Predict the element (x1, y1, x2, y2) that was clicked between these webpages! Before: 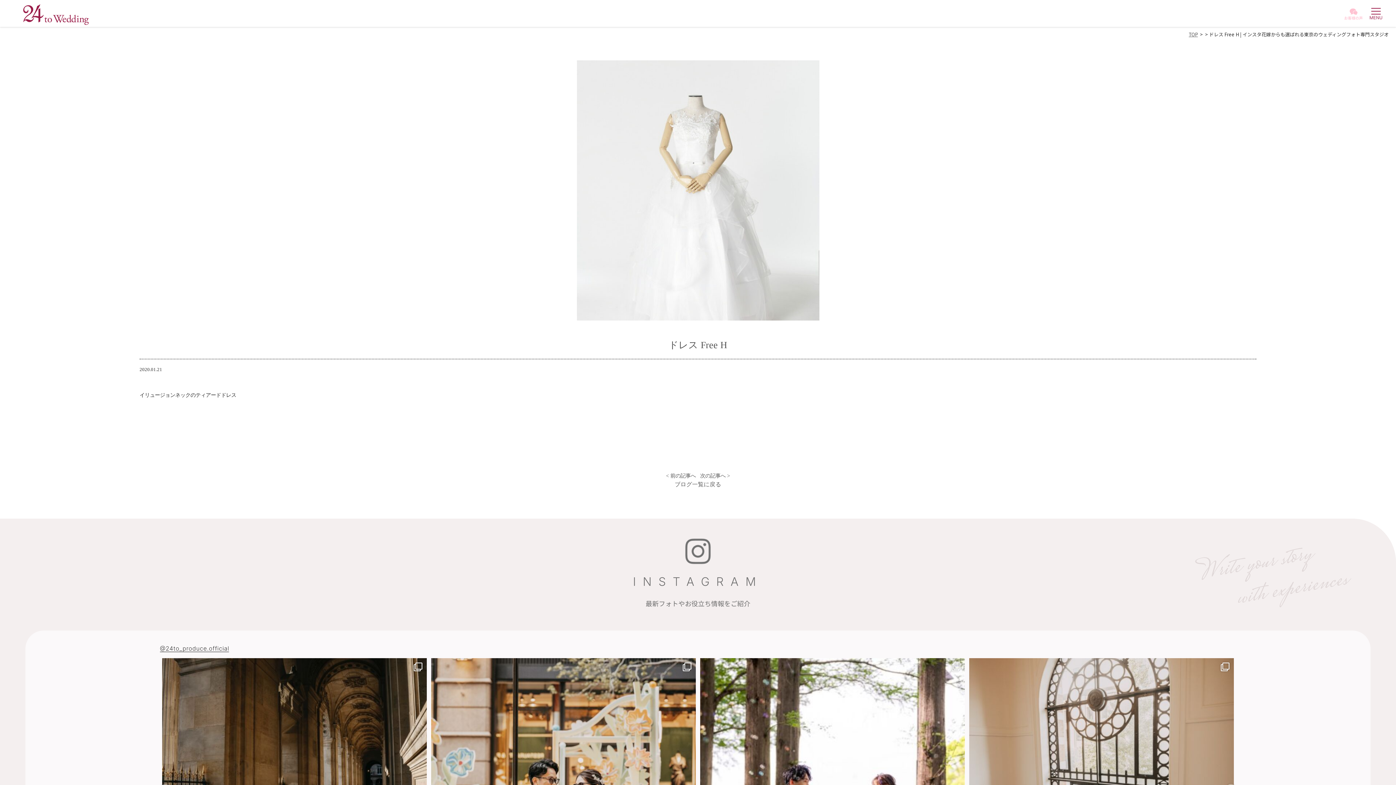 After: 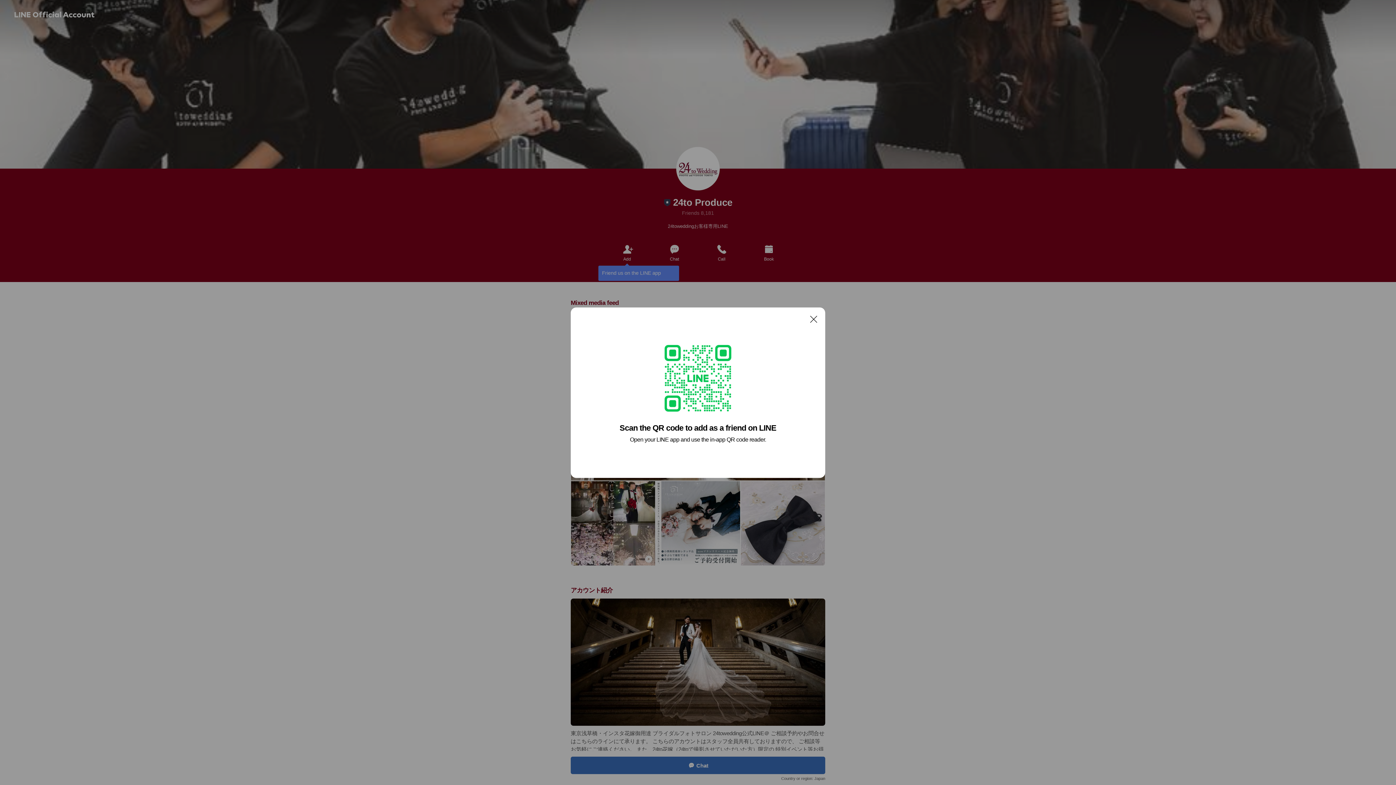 Action: bbox: (151, 6, 262, 13)